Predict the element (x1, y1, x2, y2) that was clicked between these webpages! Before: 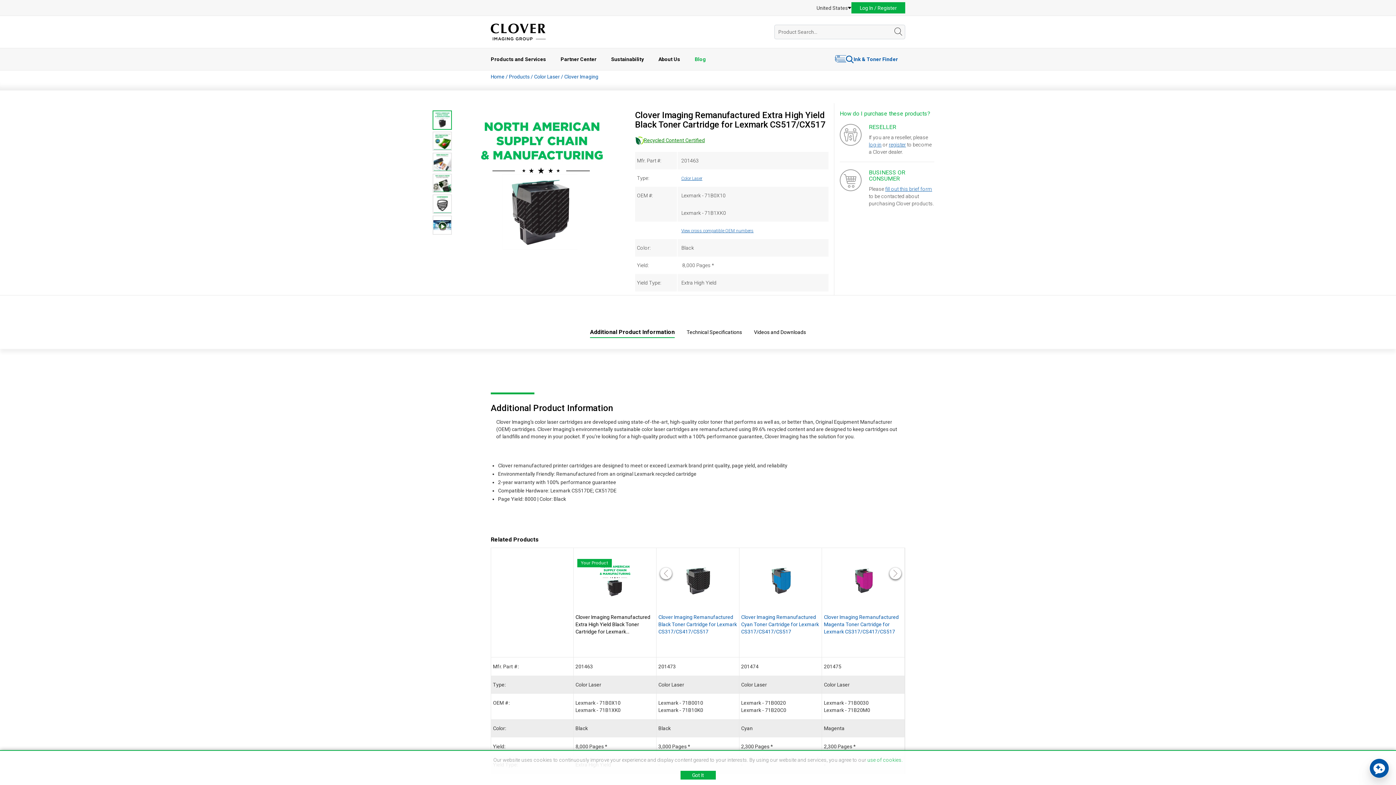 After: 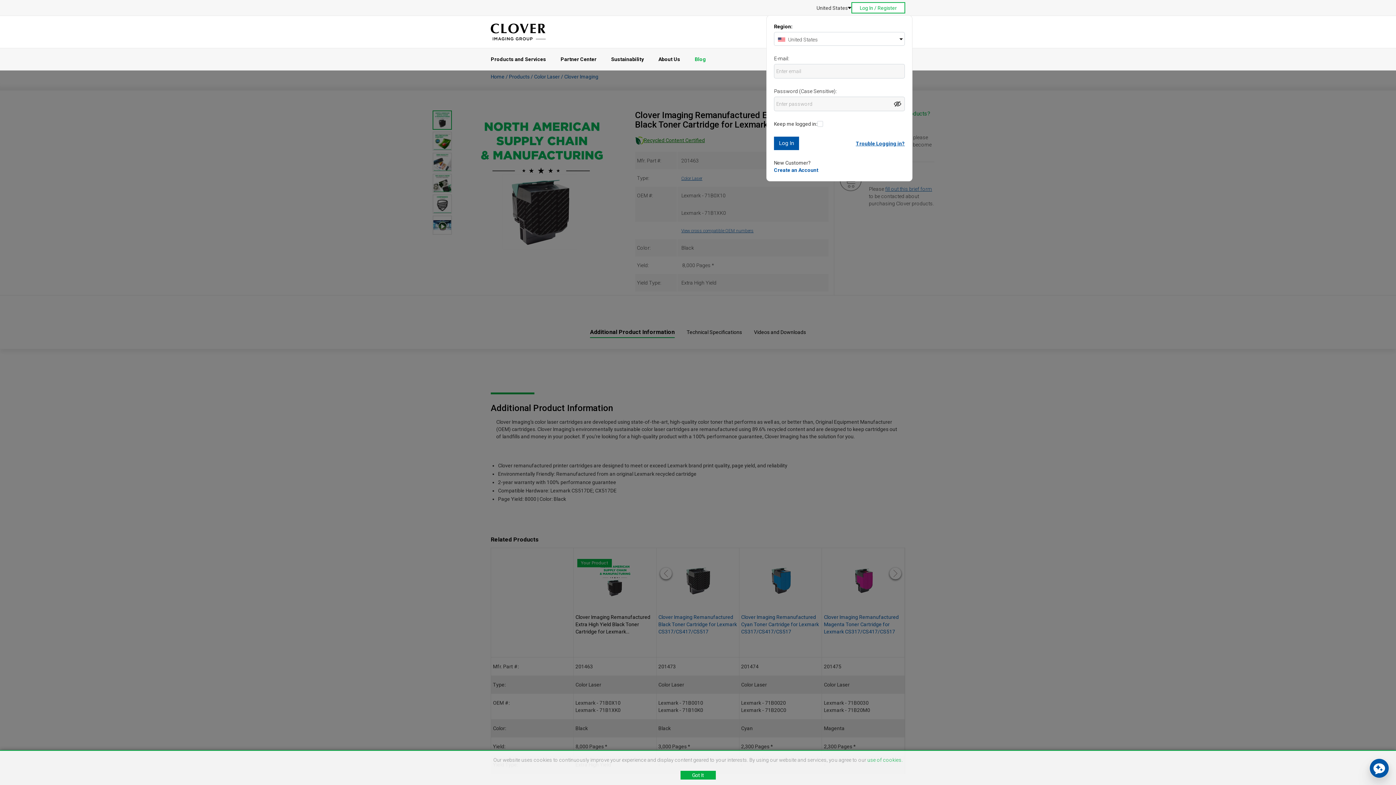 Action: bbox: (851, 2, 905, 13) label: Log In / Register